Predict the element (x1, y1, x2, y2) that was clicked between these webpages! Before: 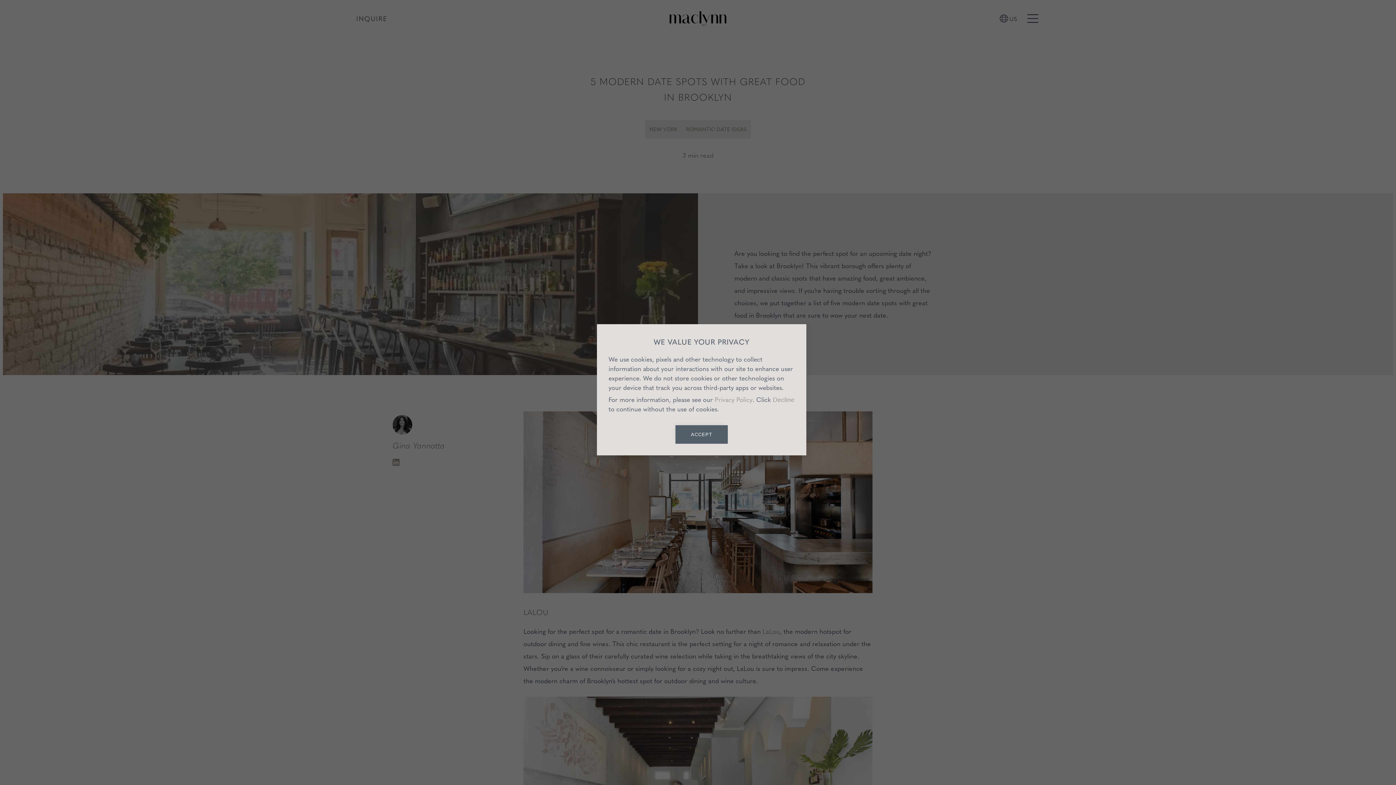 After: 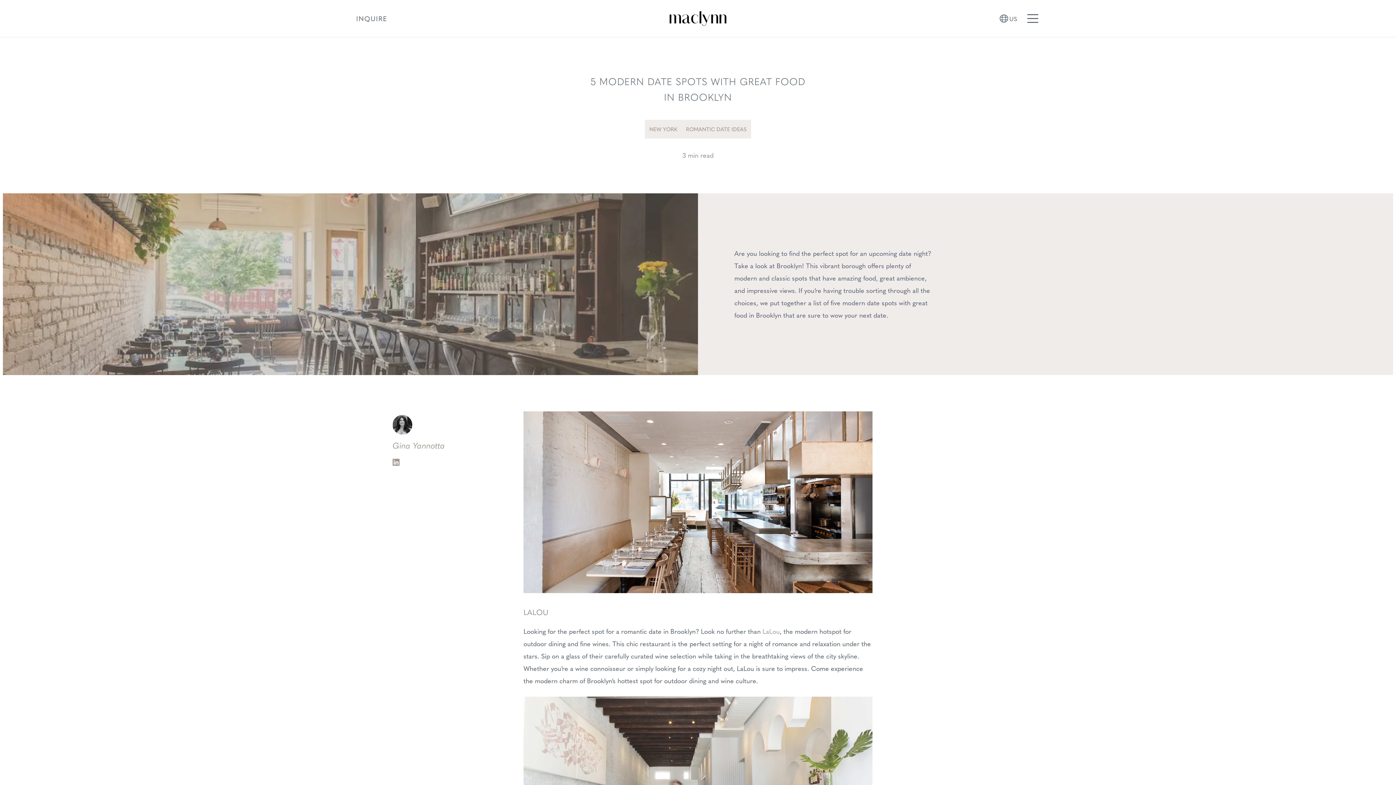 Action: bbox: (773, 395, 794, 404) label: Decline